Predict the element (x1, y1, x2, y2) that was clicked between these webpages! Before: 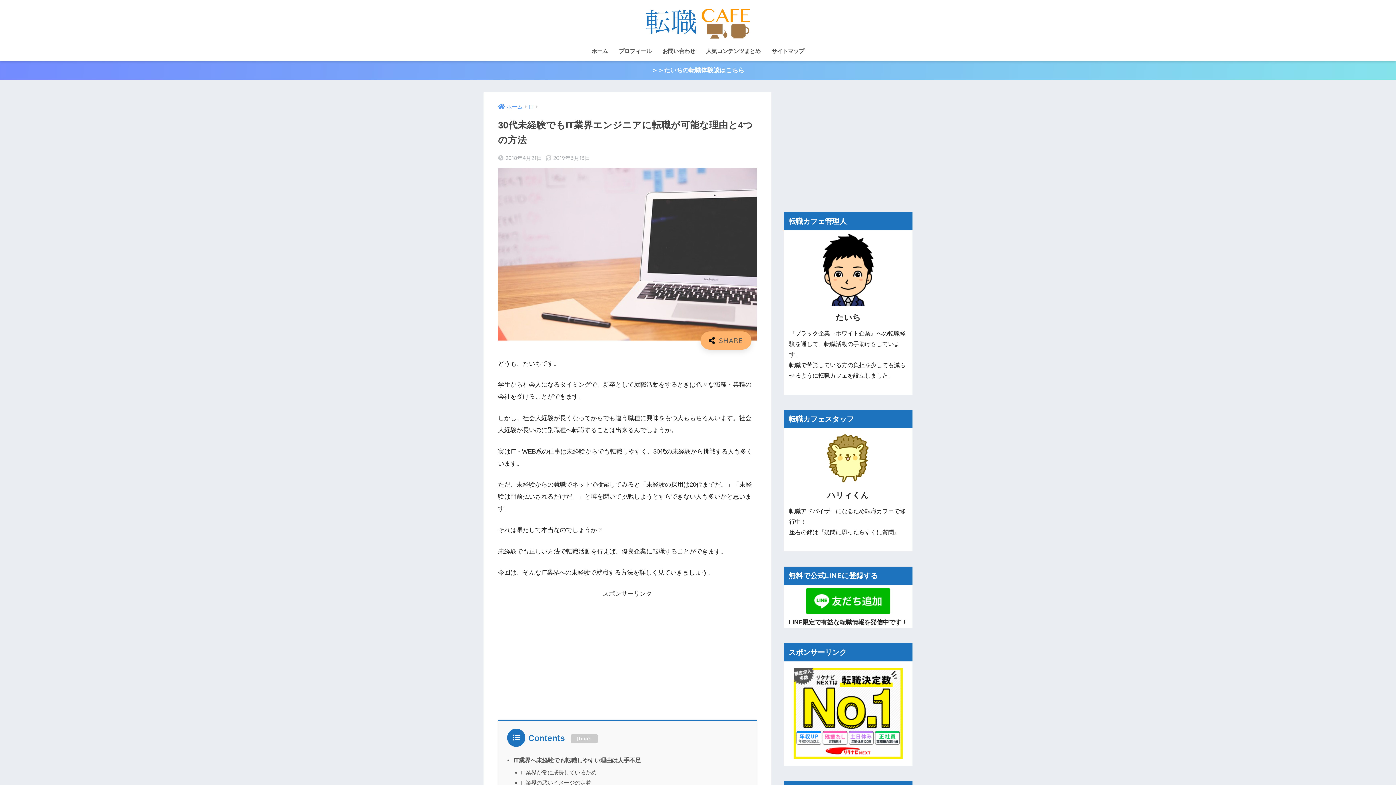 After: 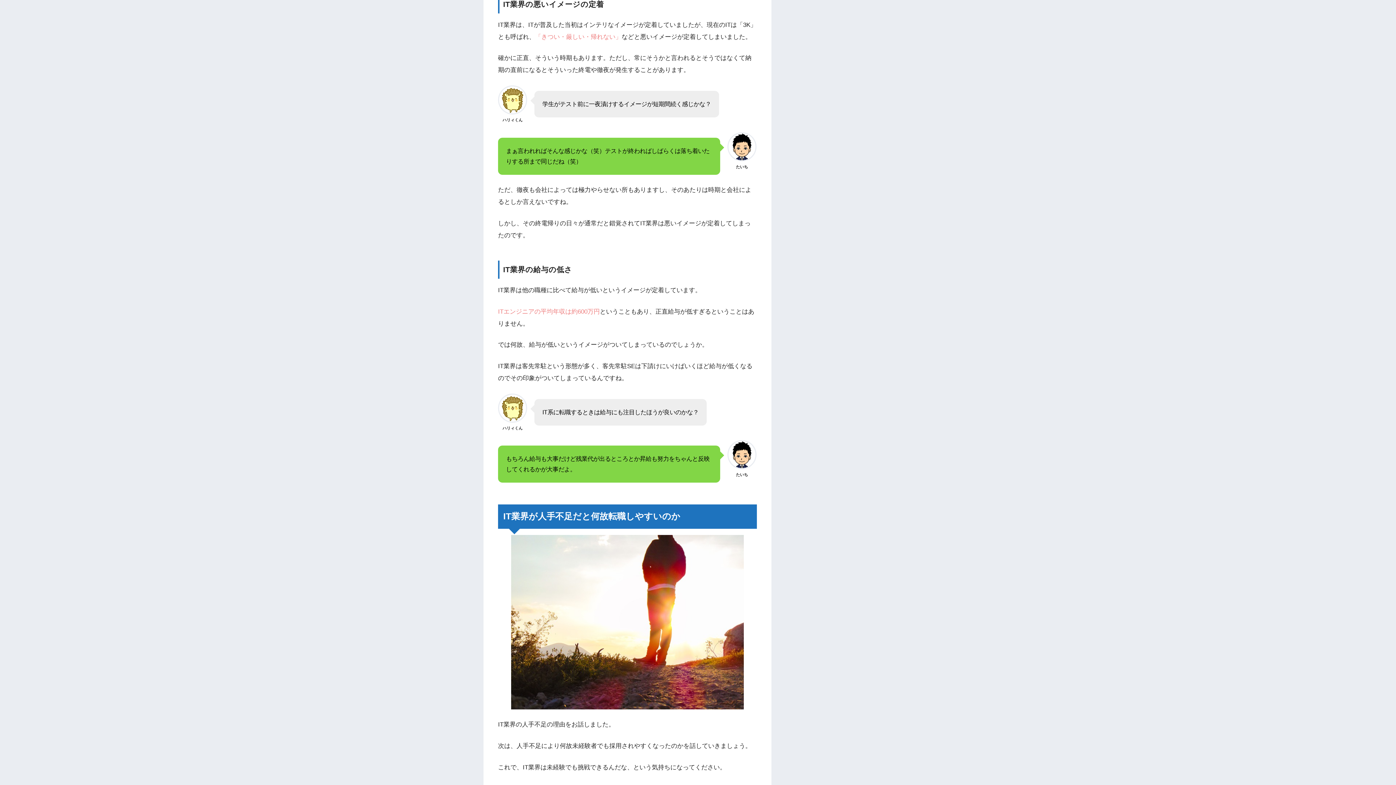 Action: bbox: (521, 779, 591, 786) label: IT業界の悪いイメージの定着